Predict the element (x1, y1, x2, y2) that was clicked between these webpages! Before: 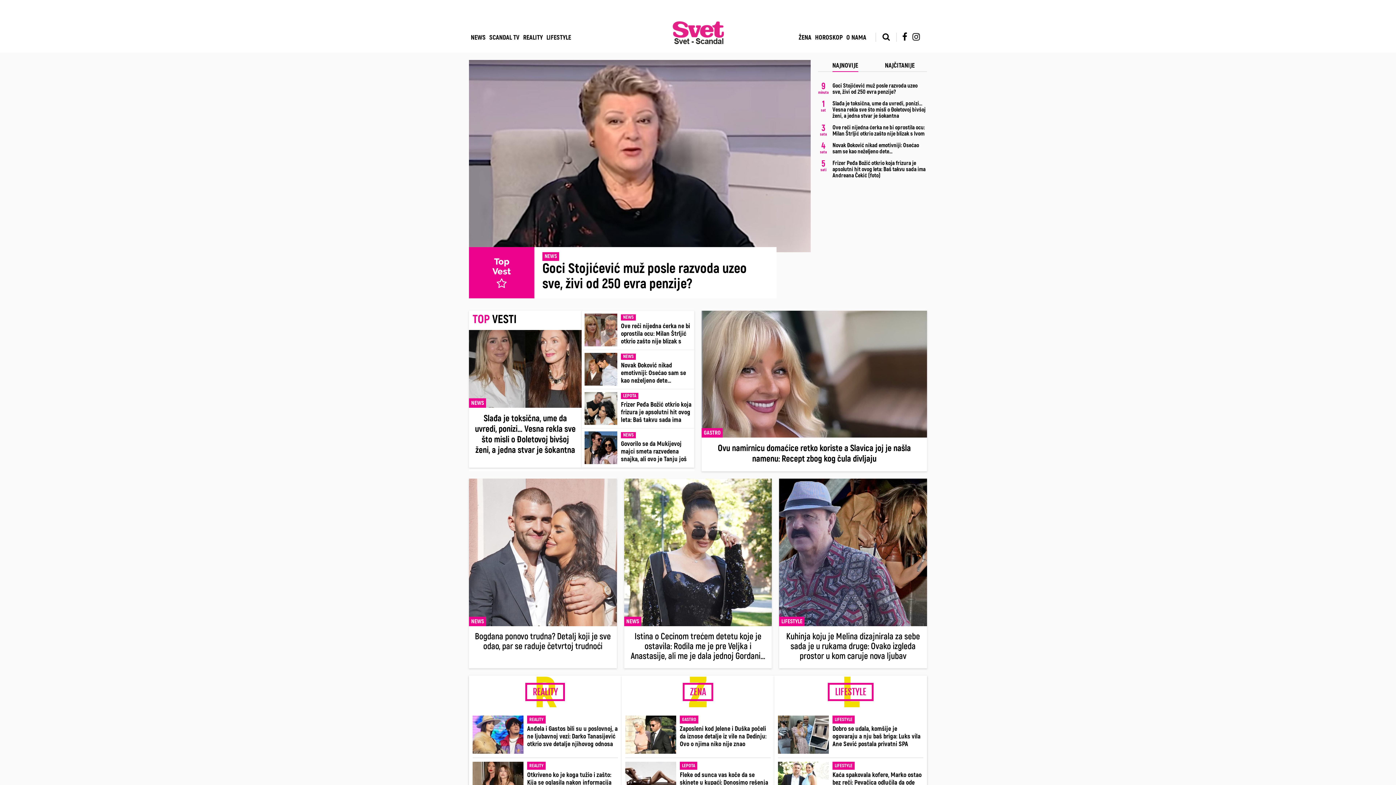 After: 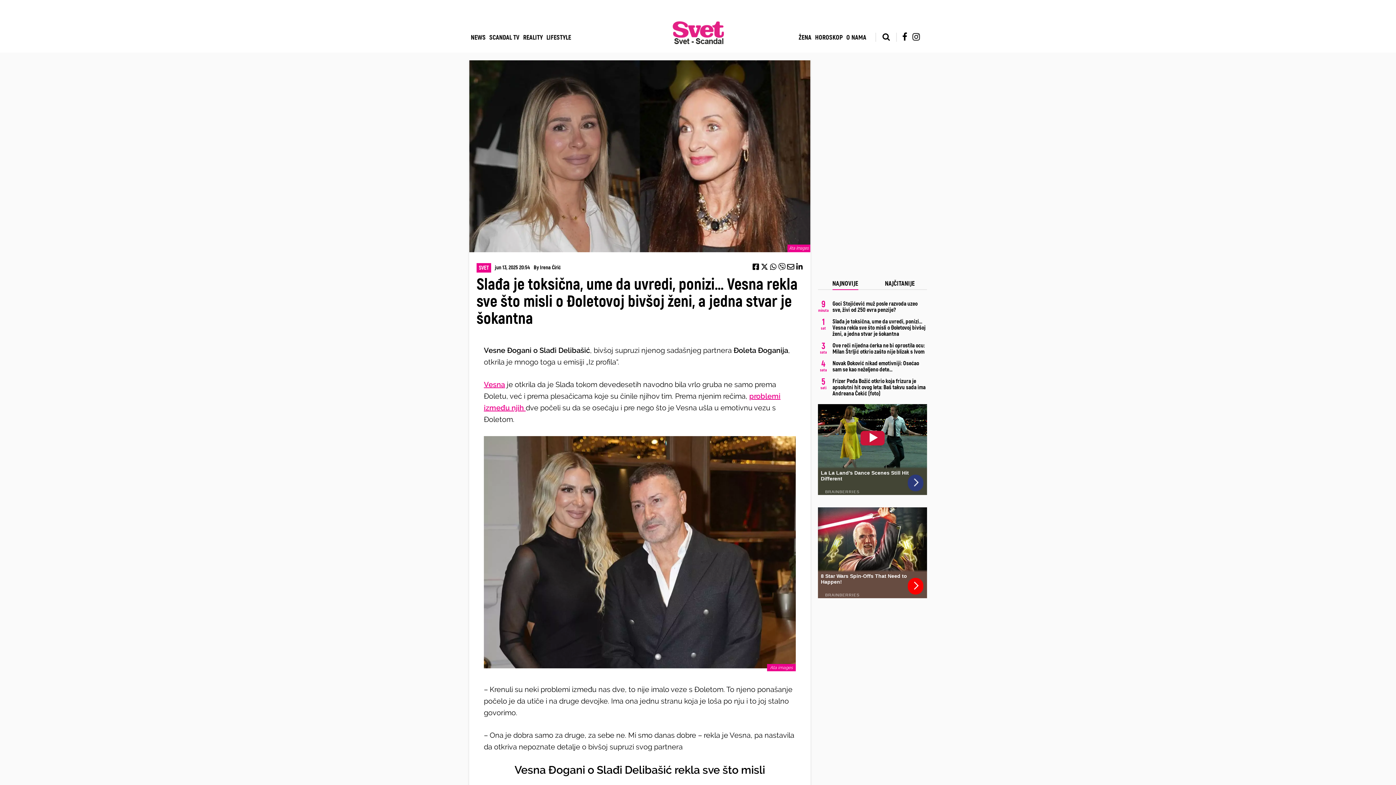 Action: label: Slađa je toksična, ume da uvredi, ponizi… Vesna rekla sve što misli o Đoletovoj bivšoj ženi, a jedna stvar je šokantna bbox: (469, 330, 581, 407)